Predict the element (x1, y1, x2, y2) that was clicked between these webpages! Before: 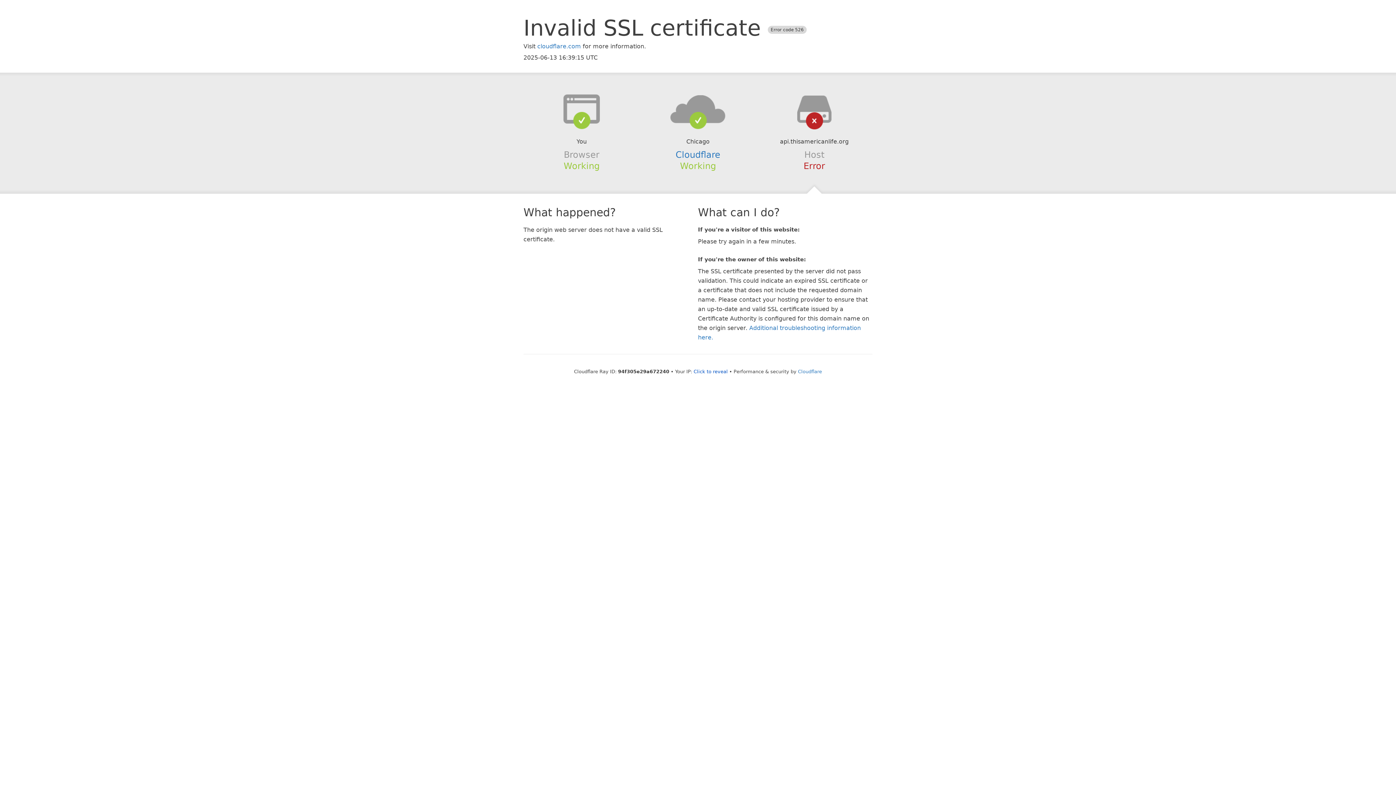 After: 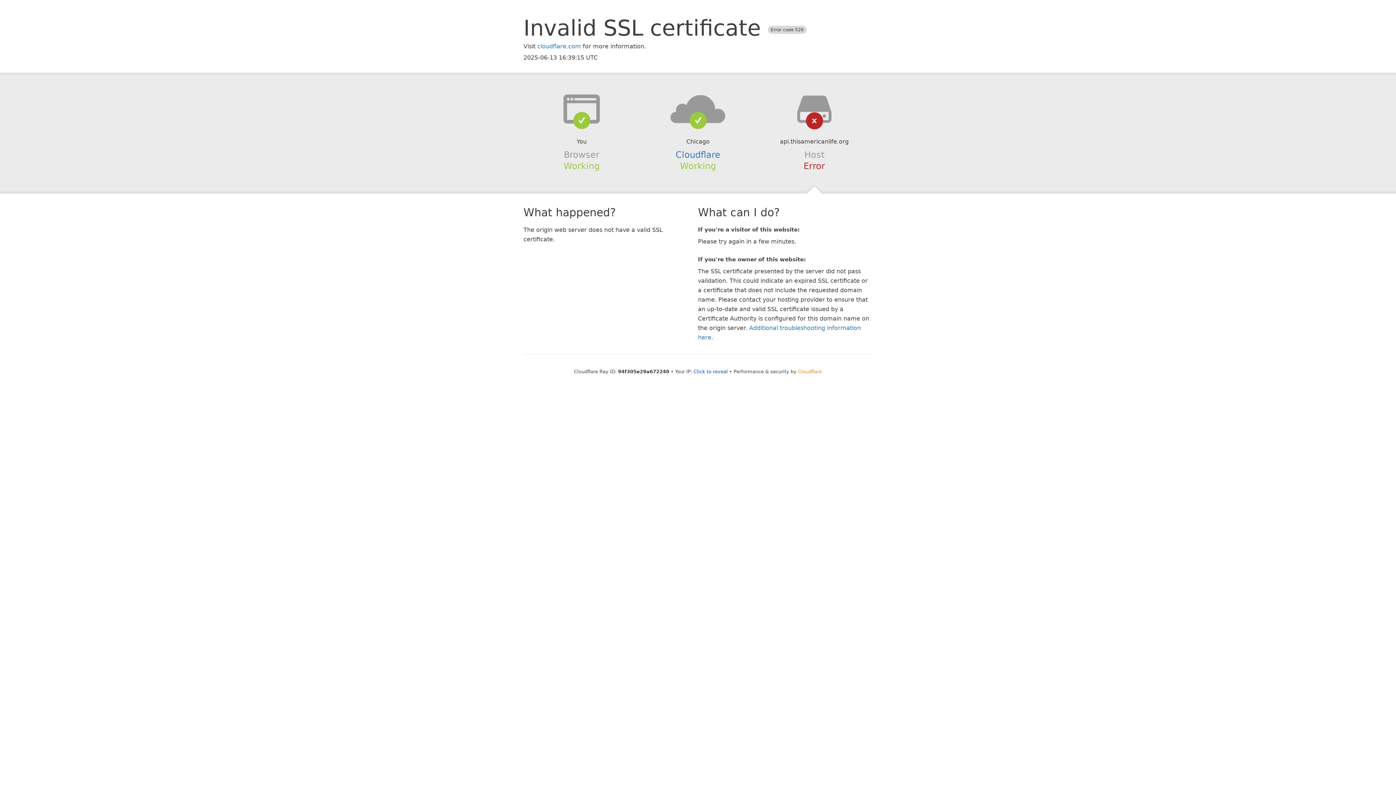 Action: label: Cloudflare bbox: (798, 368, 822, 374)